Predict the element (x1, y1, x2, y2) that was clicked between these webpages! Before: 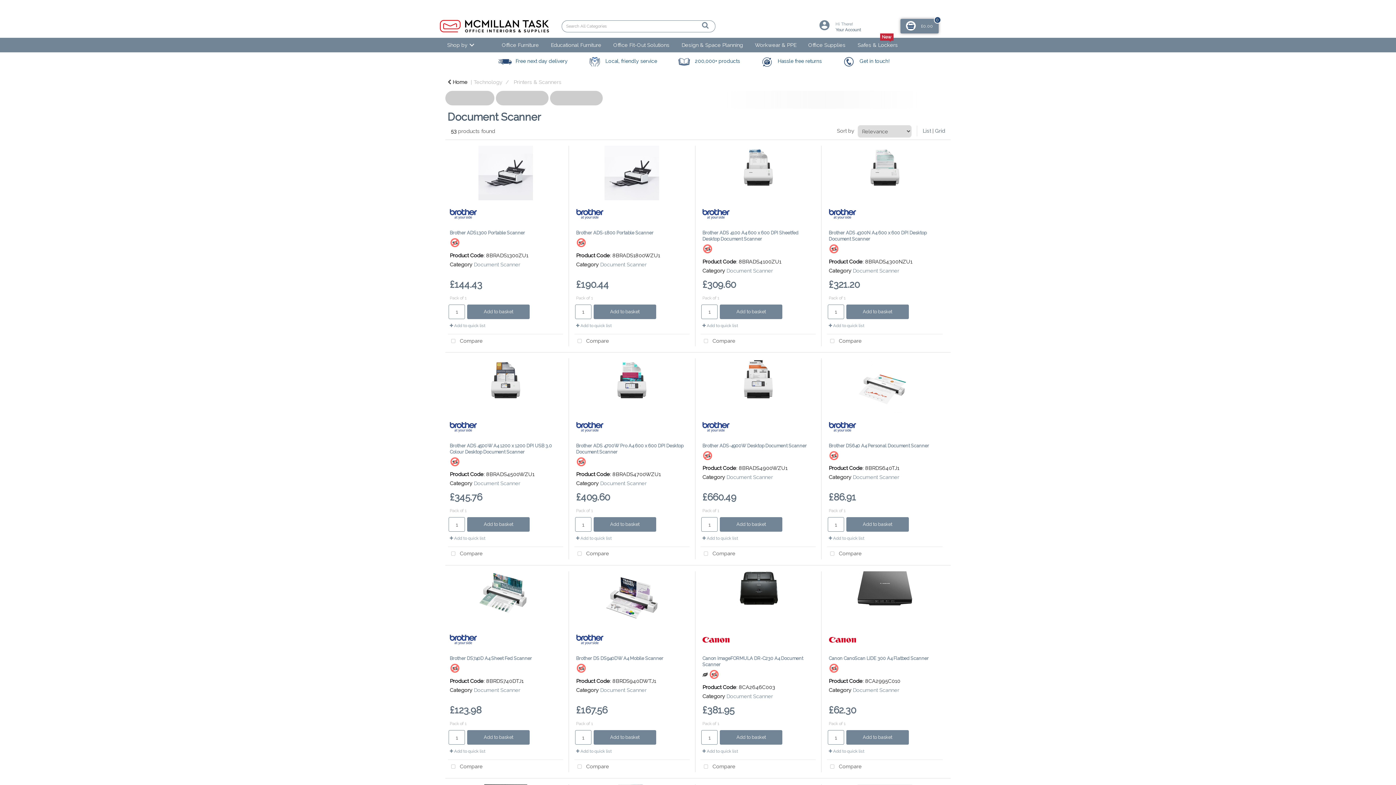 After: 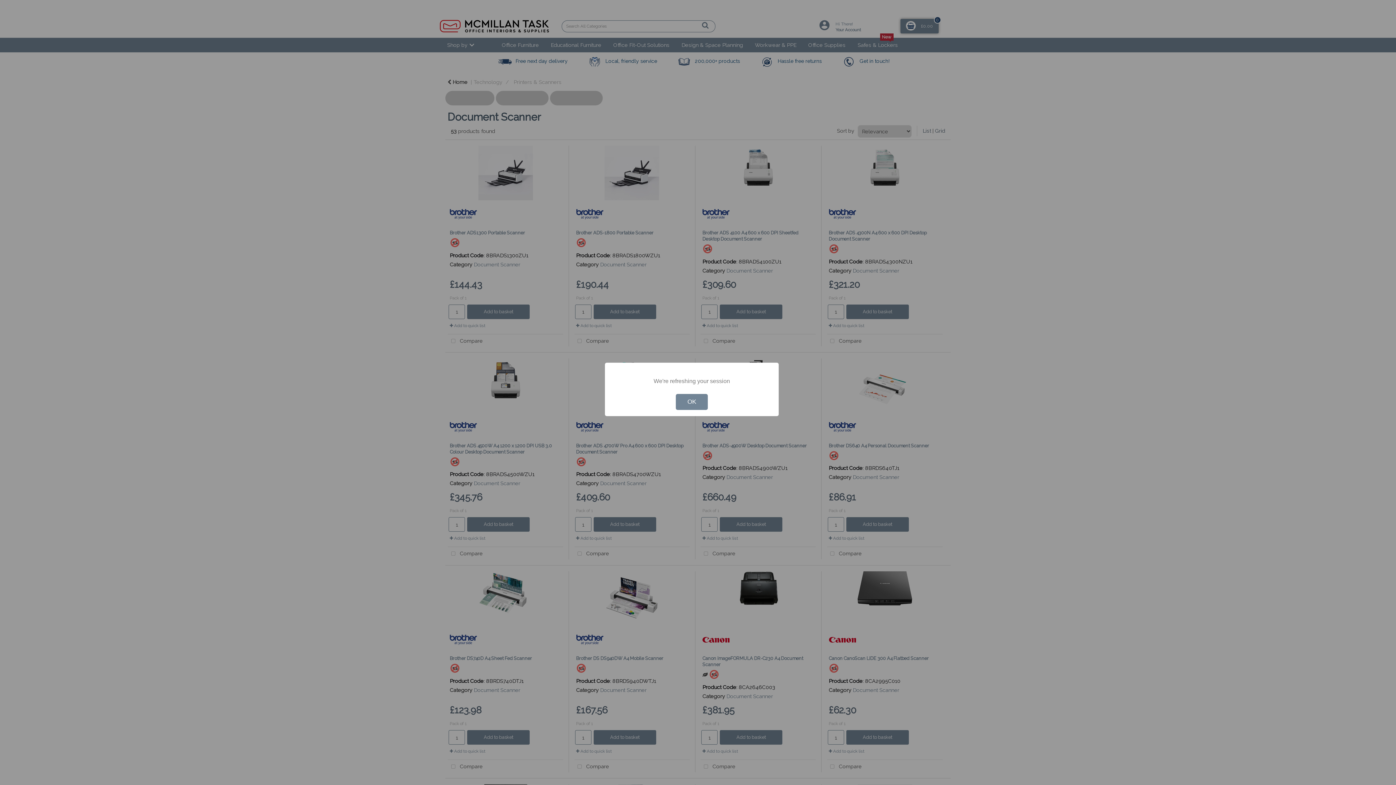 Action: bbox: (593, 517, 656, 532) label: Add to basket